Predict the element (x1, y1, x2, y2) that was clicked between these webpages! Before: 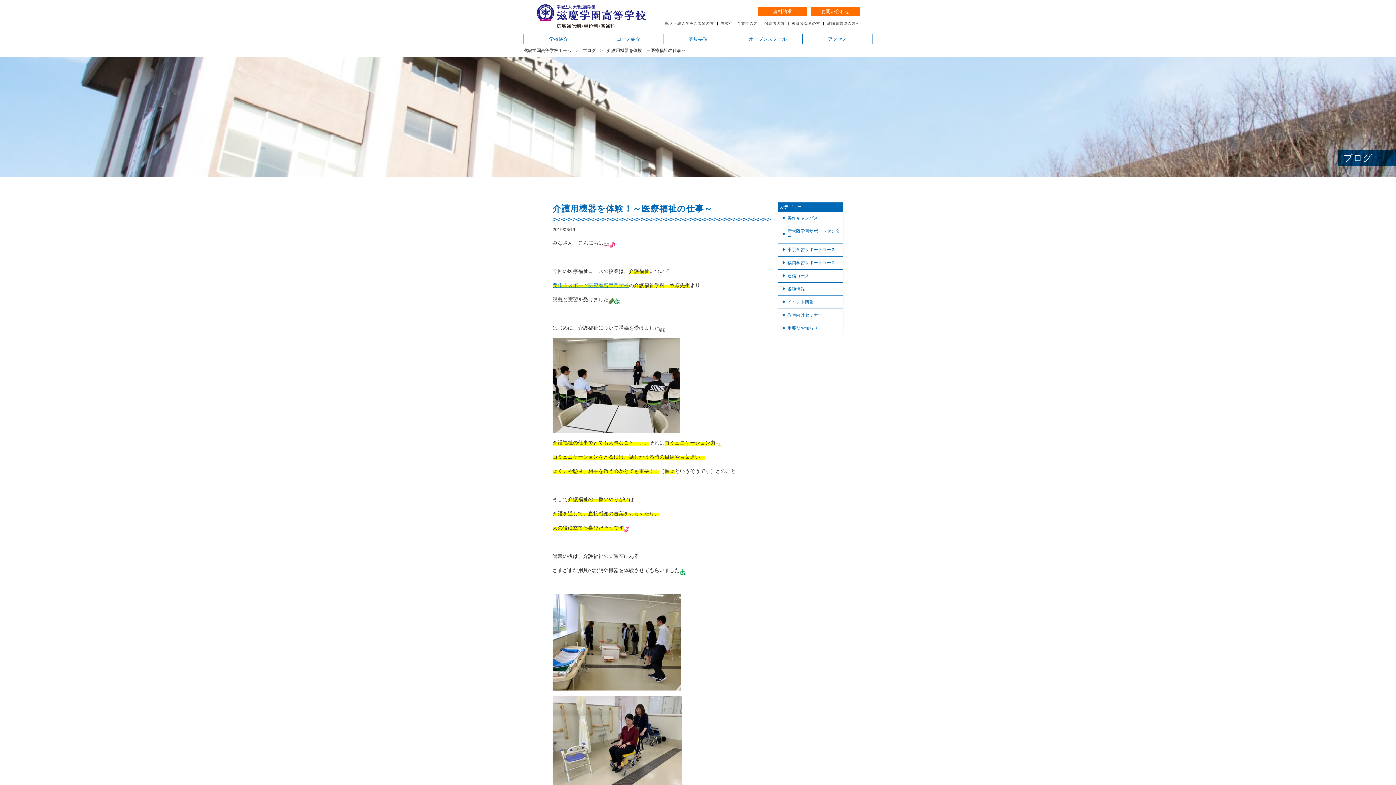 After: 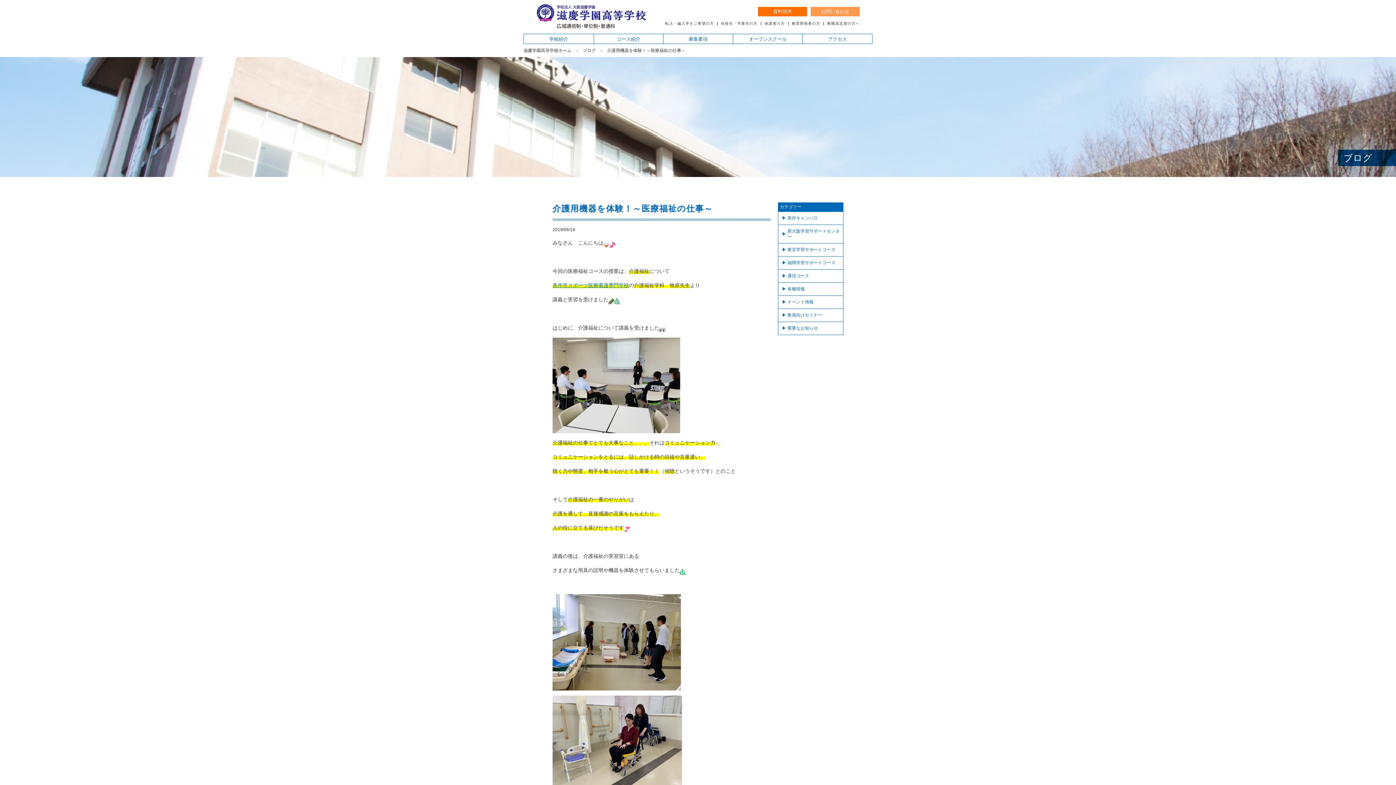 Action: label: お問い合わせ bbox: (810, 6, 860, 16)